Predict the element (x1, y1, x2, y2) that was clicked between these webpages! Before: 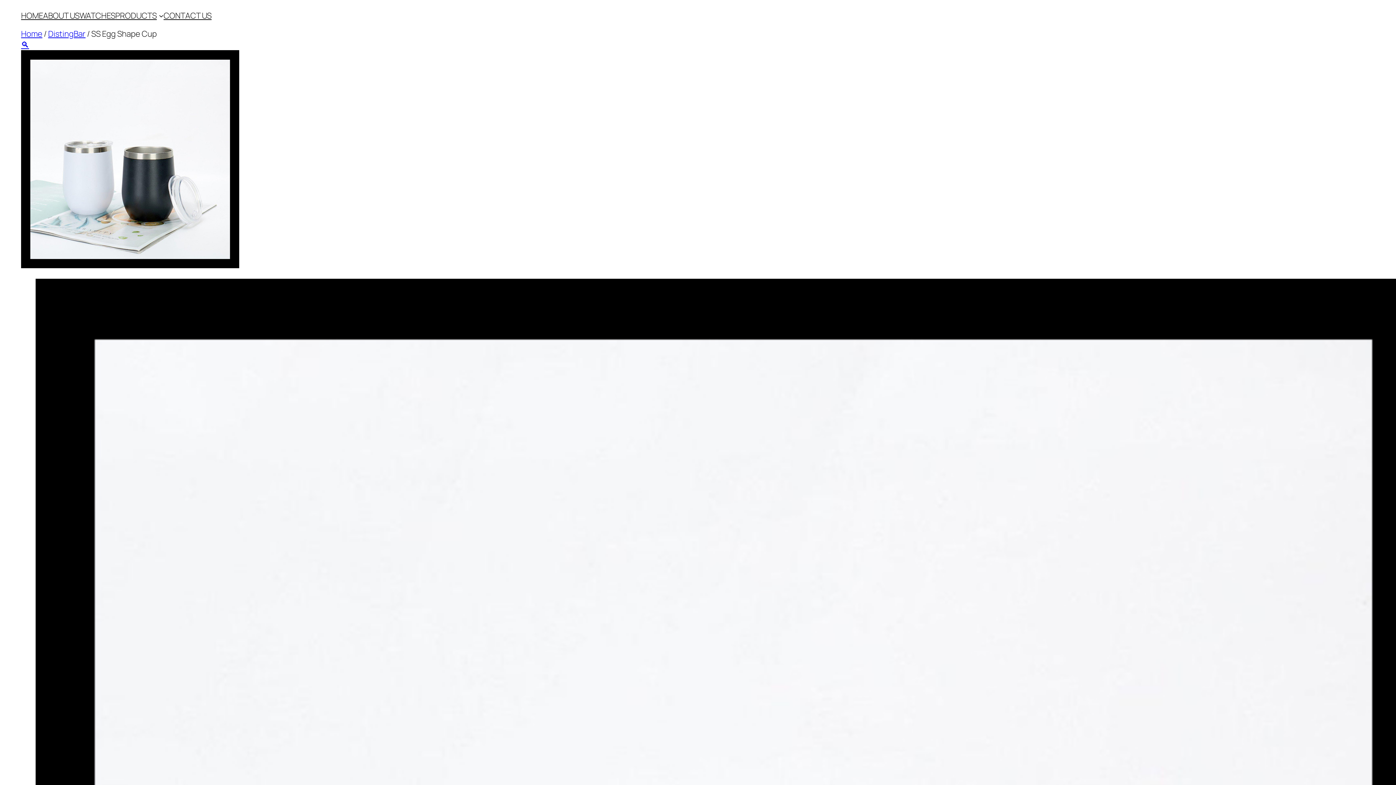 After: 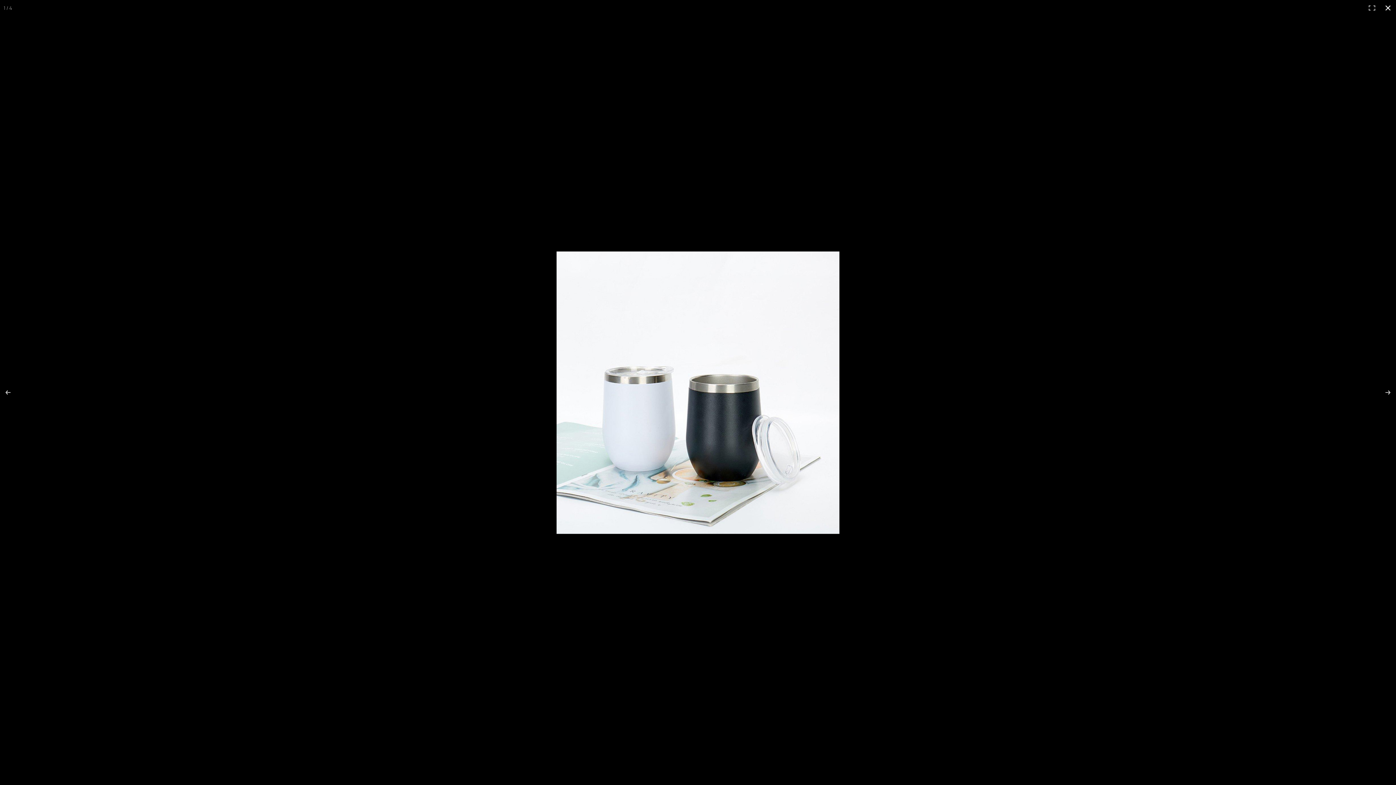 Action: bbox: (21, 39, 29, 50) label: 🔍